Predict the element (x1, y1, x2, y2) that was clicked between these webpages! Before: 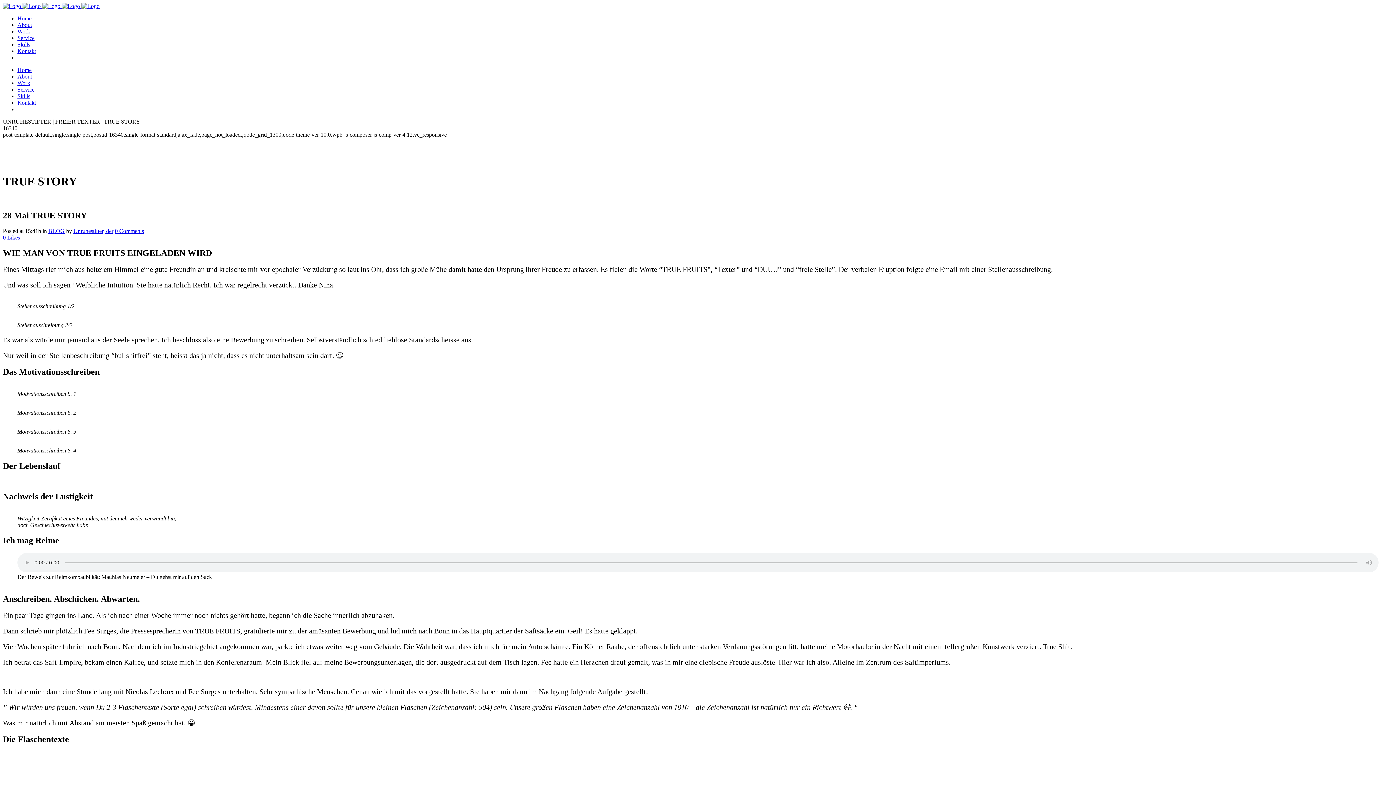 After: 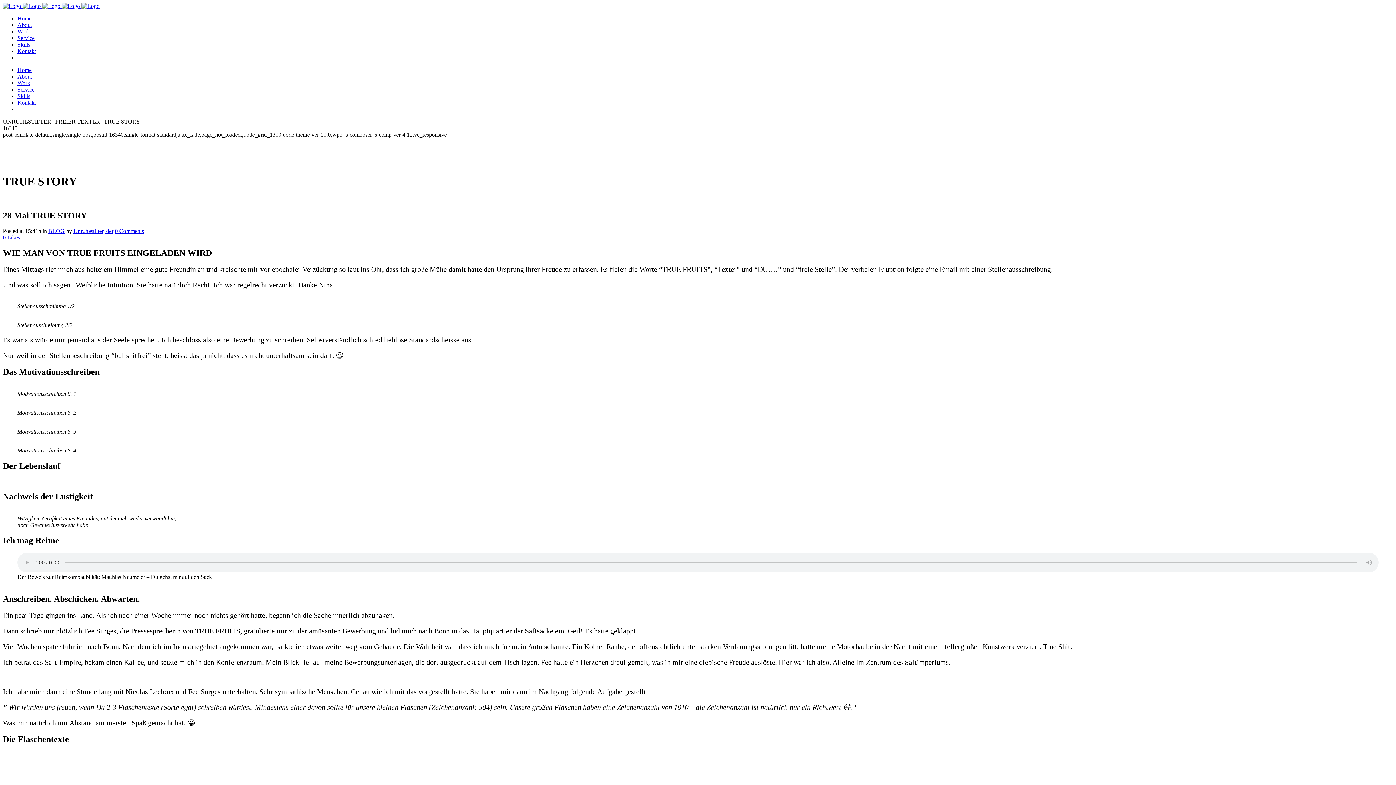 Action: label: 0 Likes bbox: (2, 234, 20, 240)